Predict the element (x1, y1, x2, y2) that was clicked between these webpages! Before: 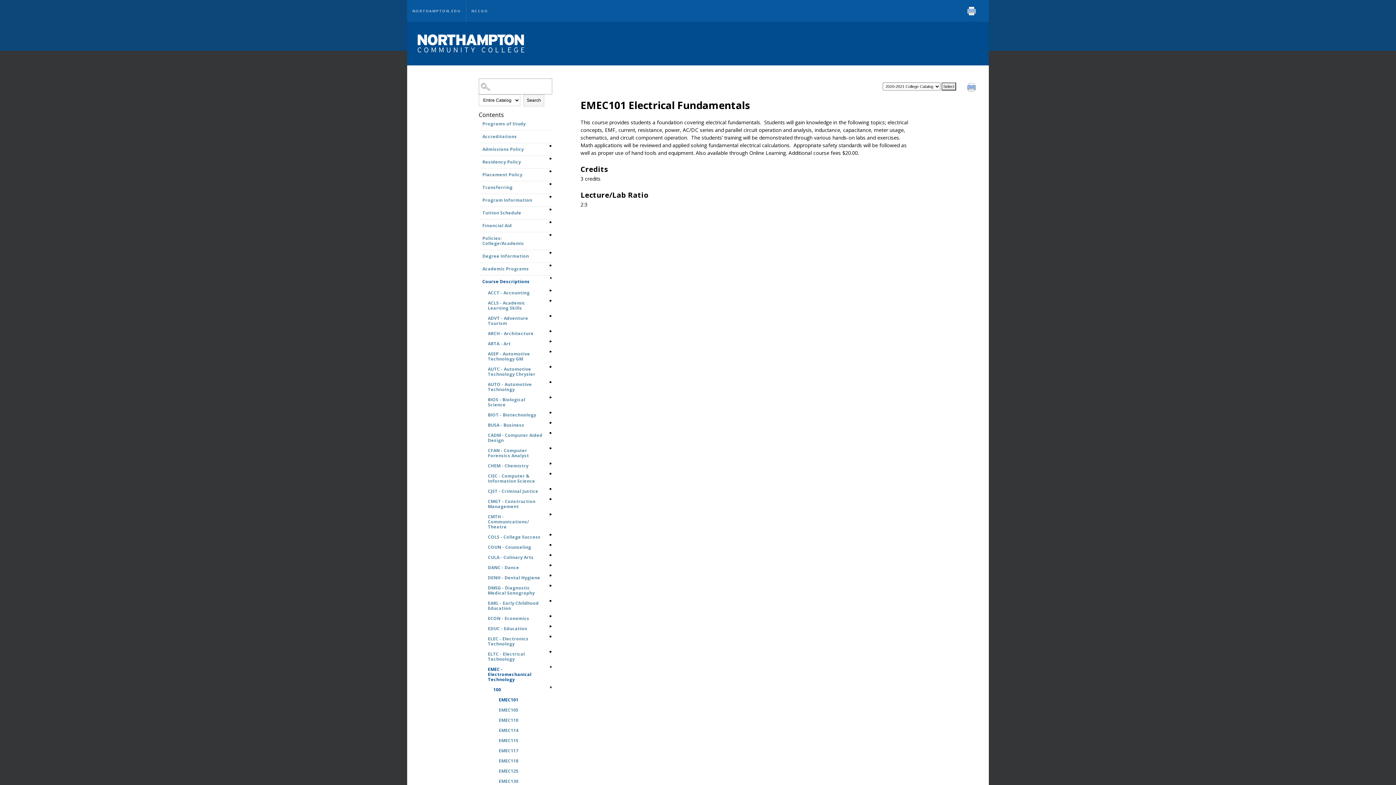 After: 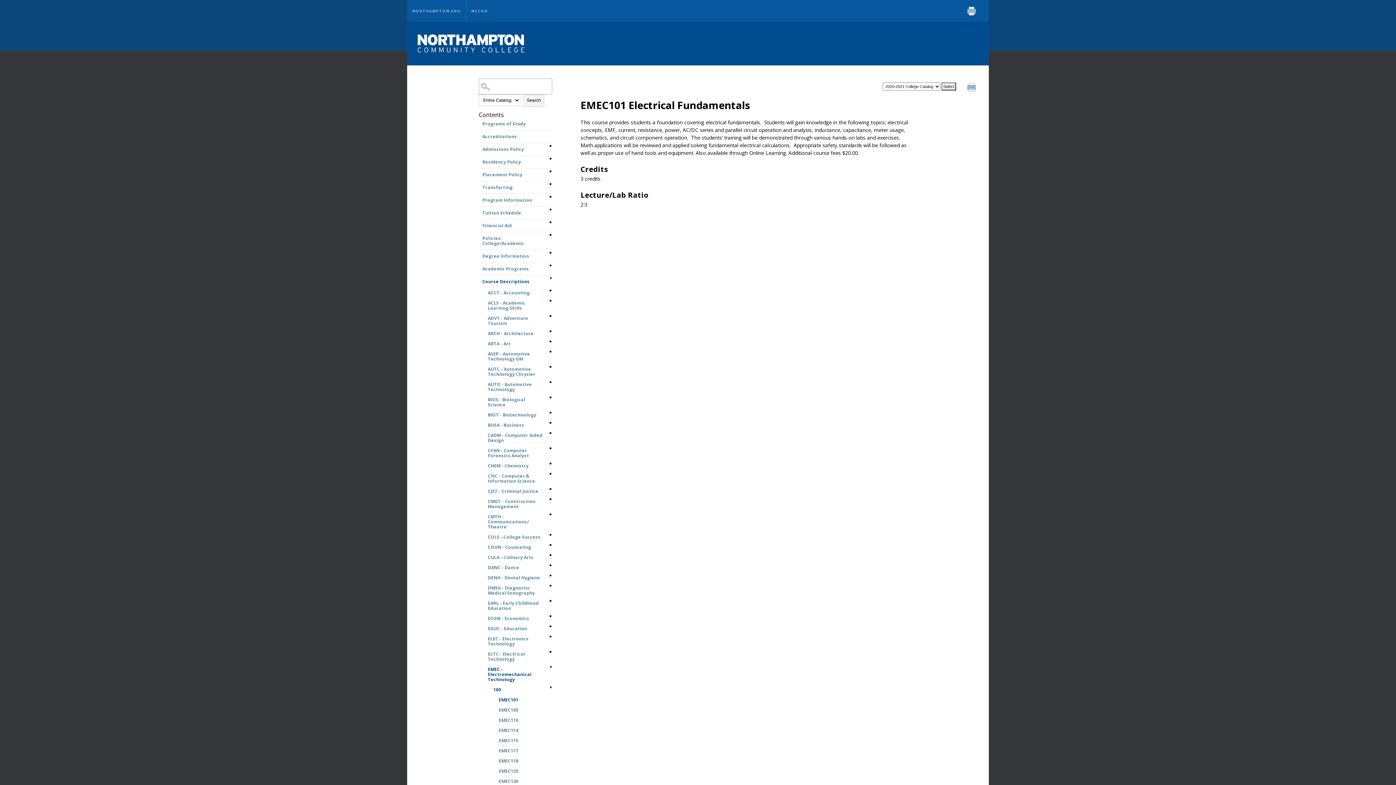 Action: bbox: (495, 695, 553, 705) label: EMEC101